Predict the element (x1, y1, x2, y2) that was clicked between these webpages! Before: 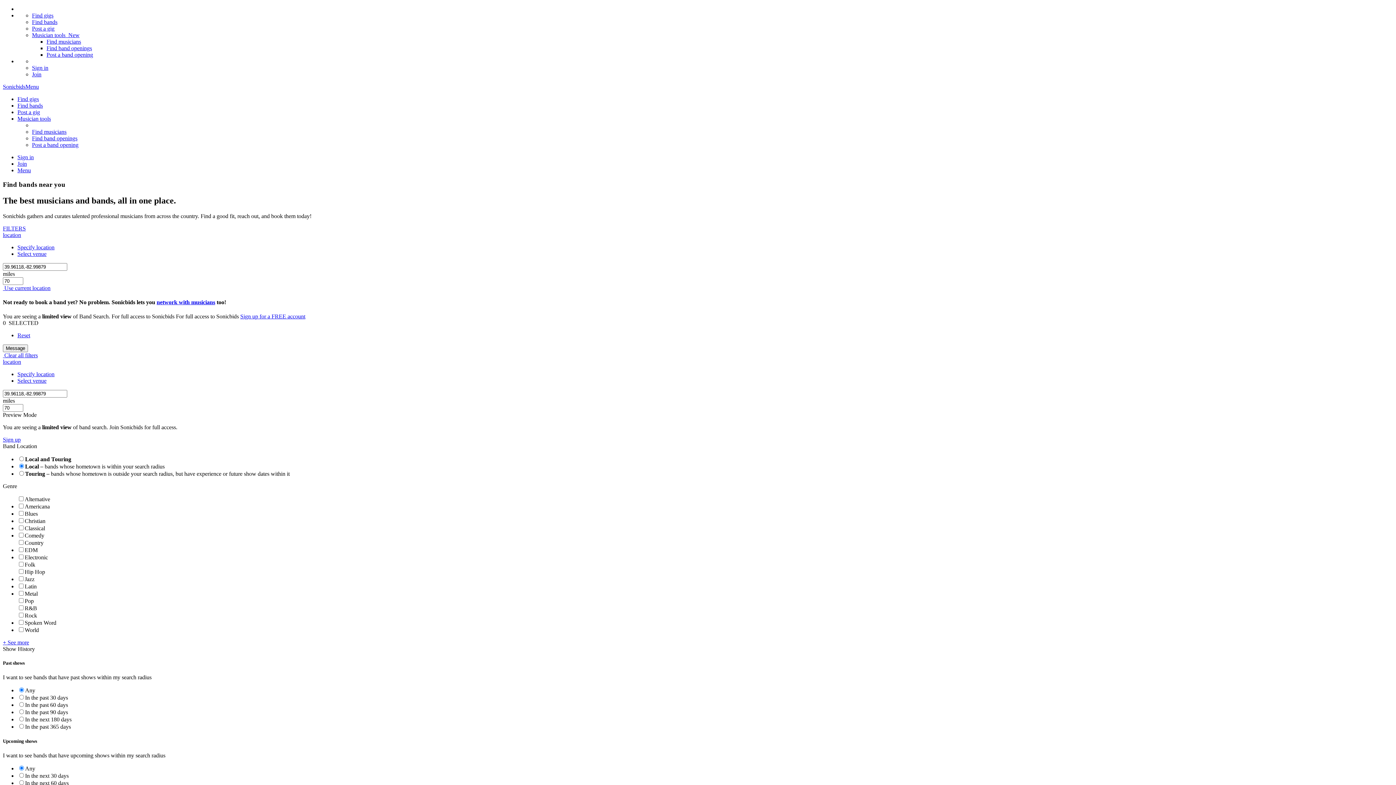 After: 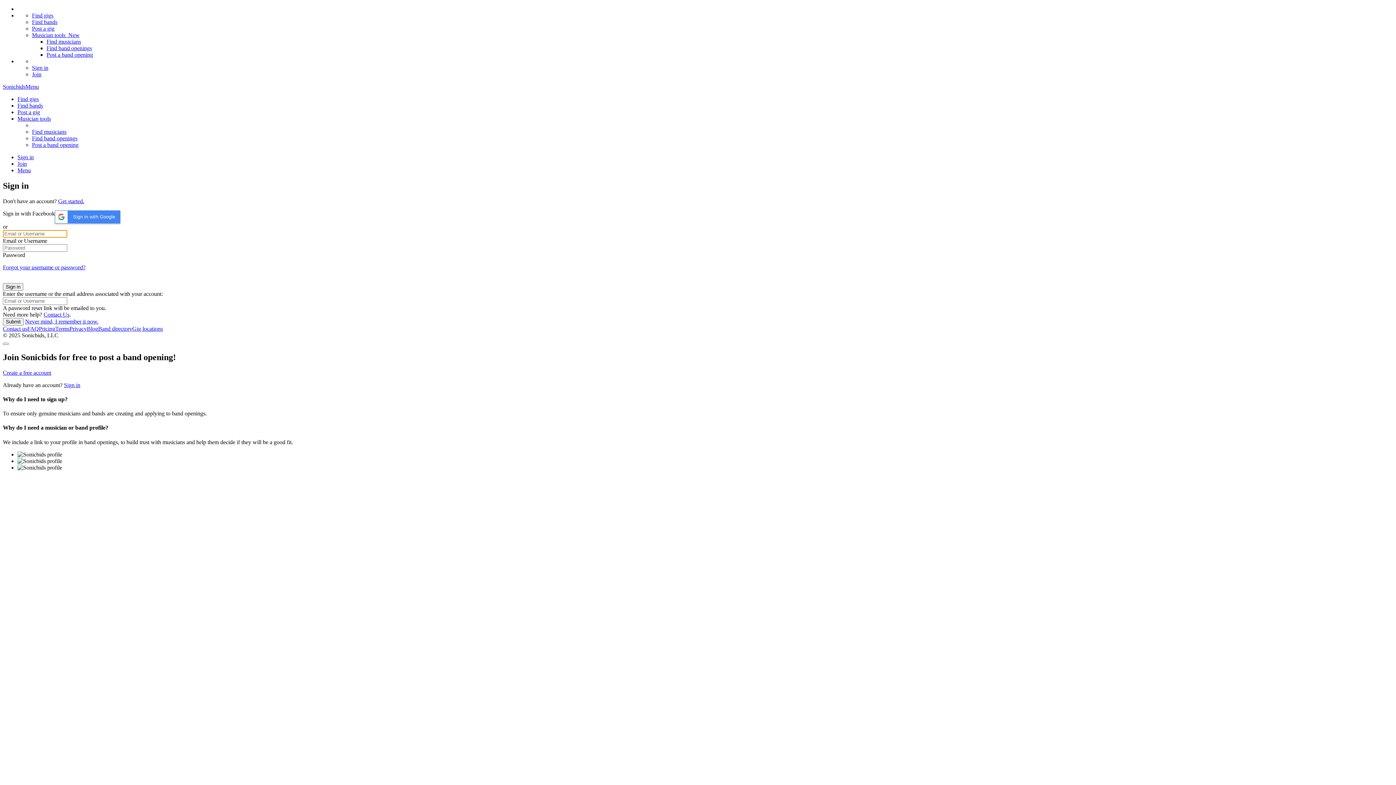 Action: bbox: (17, 154, 33, 160) label: Sign in